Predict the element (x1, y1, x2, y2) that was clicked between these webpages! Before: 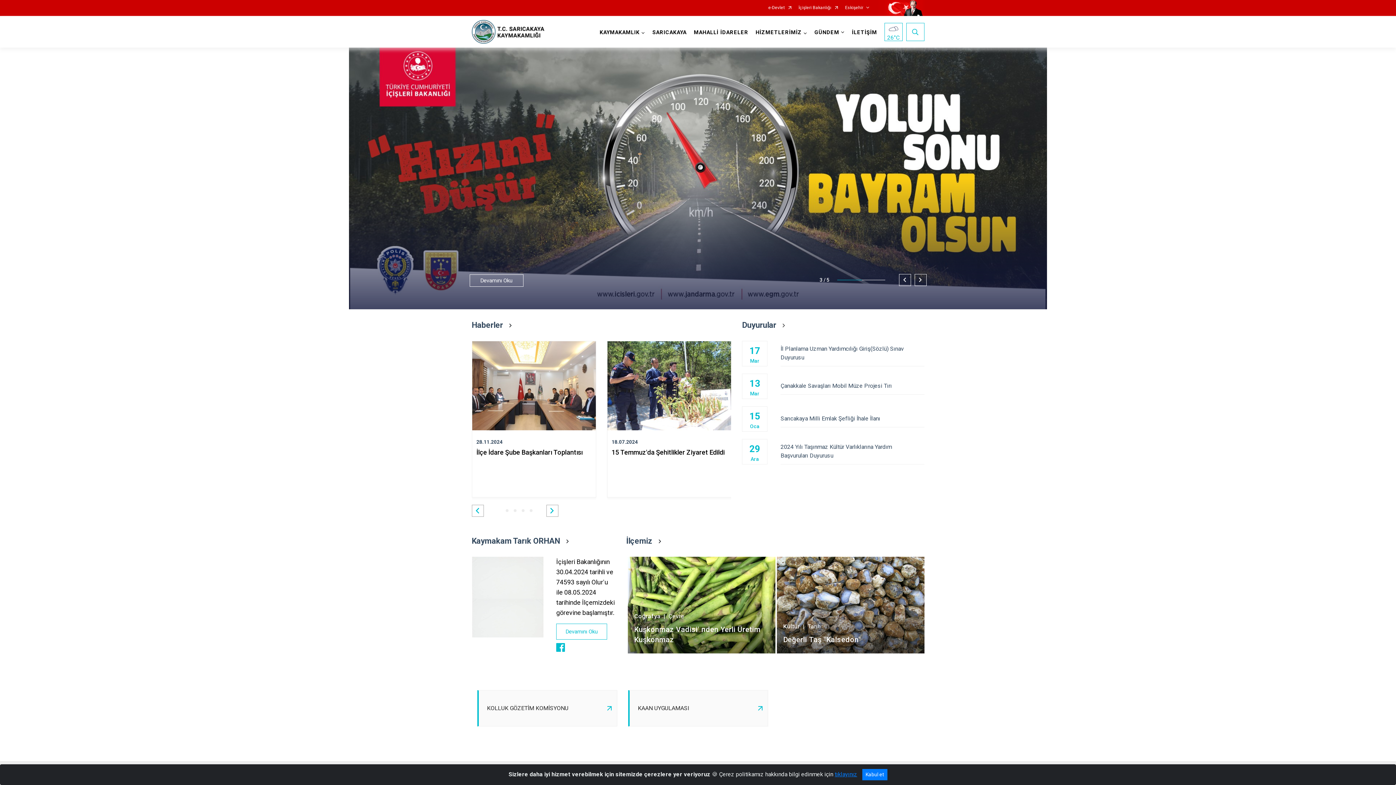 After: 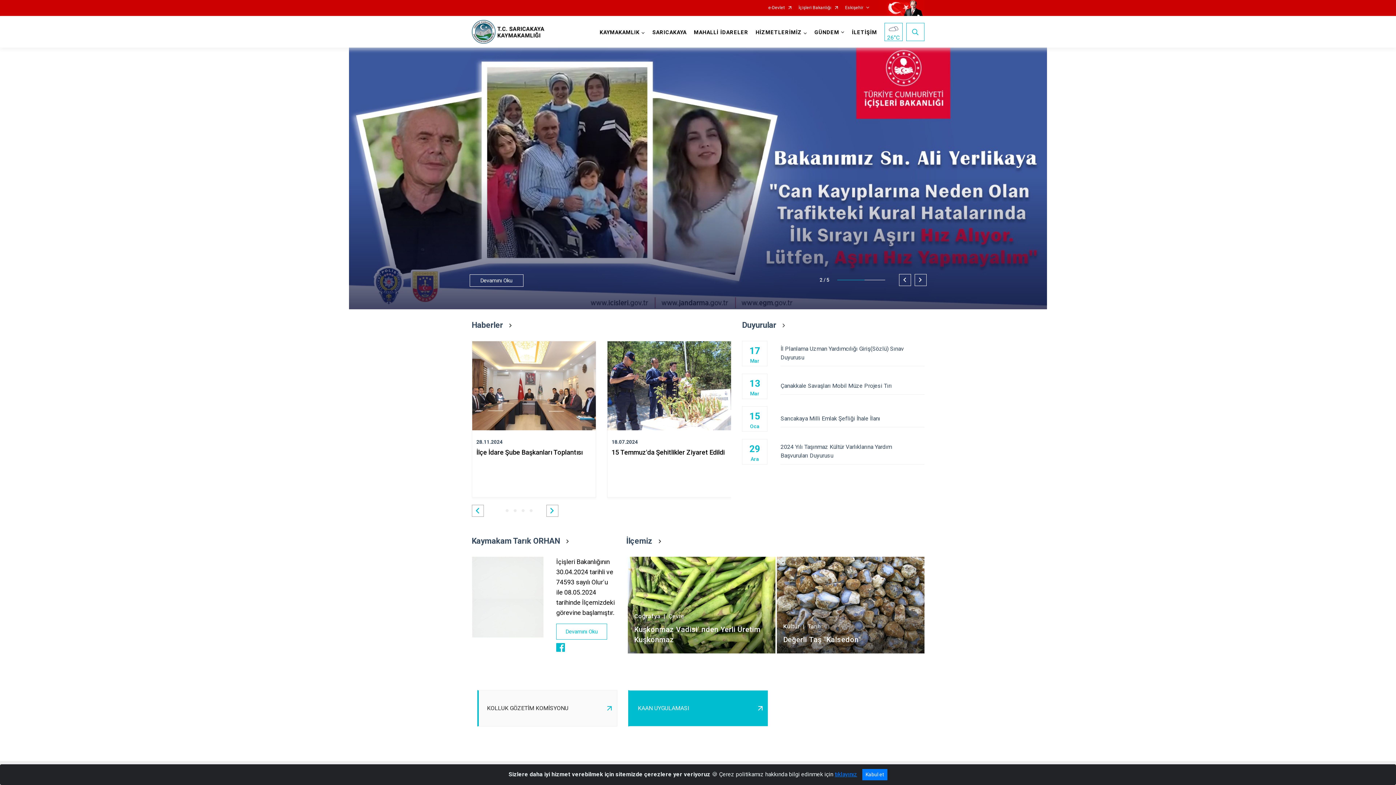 Action: bbox: (628, 690, 768, 726) label: KAAN UYGULAMASI